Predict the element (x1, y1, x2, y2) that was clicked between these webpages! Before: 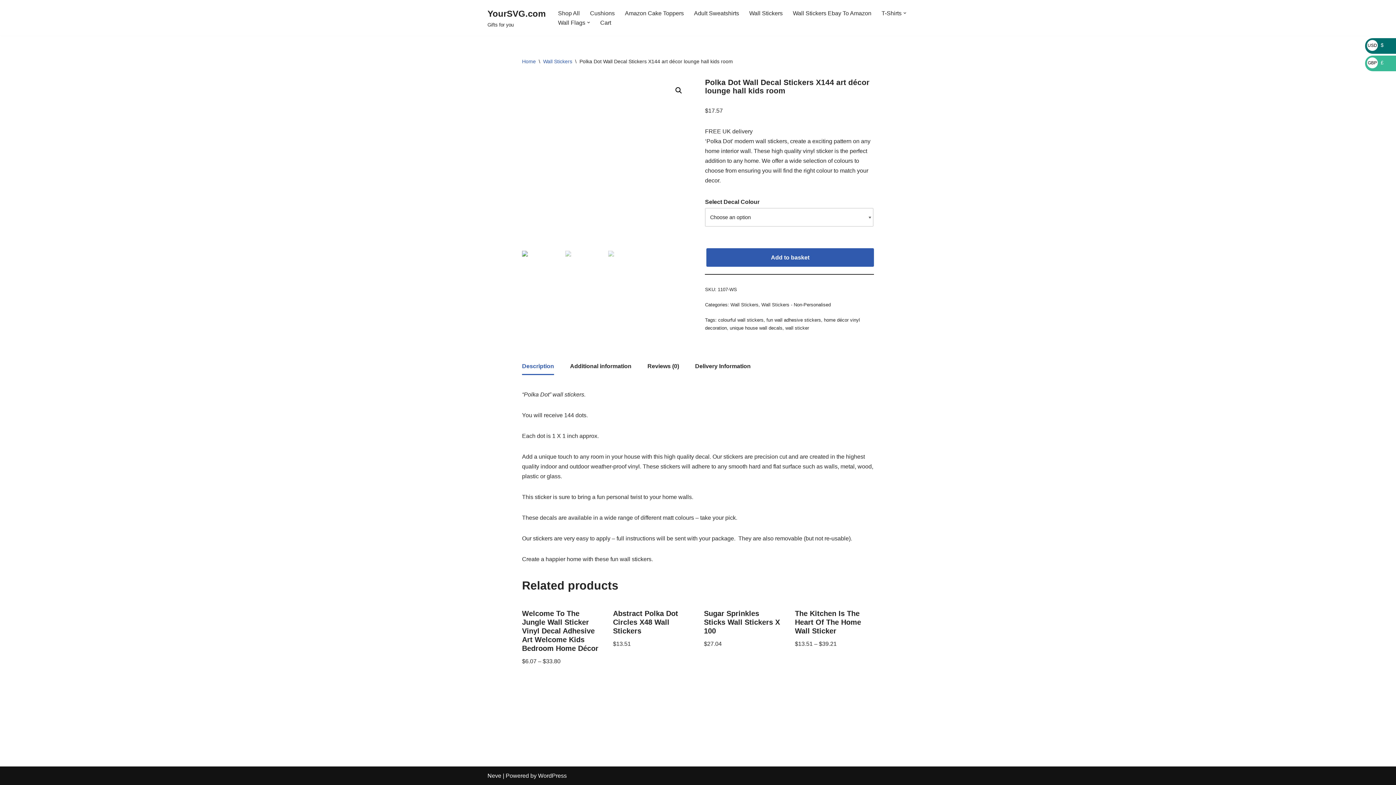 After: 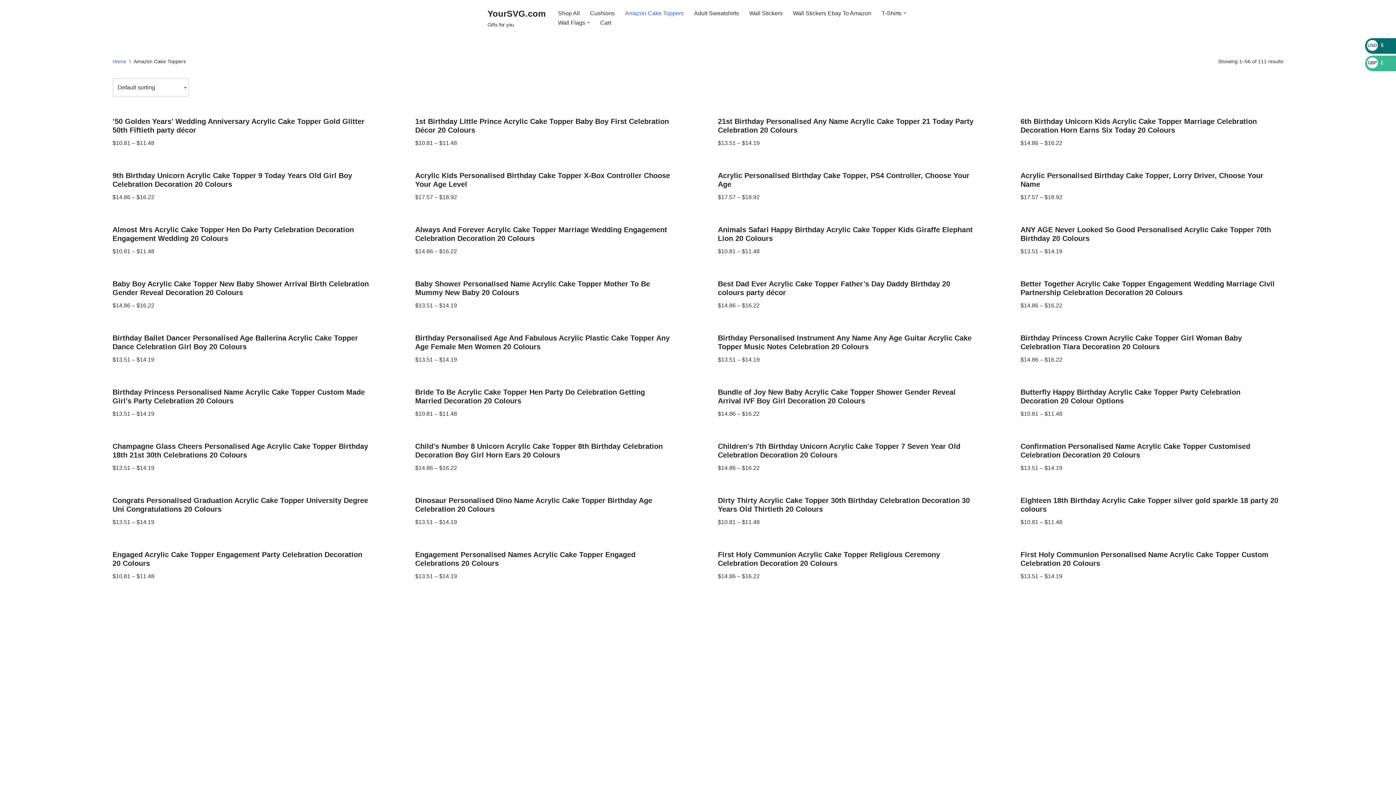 Action: label: Amazon Cake Toppers bbox: (625, 8, 684, 17)